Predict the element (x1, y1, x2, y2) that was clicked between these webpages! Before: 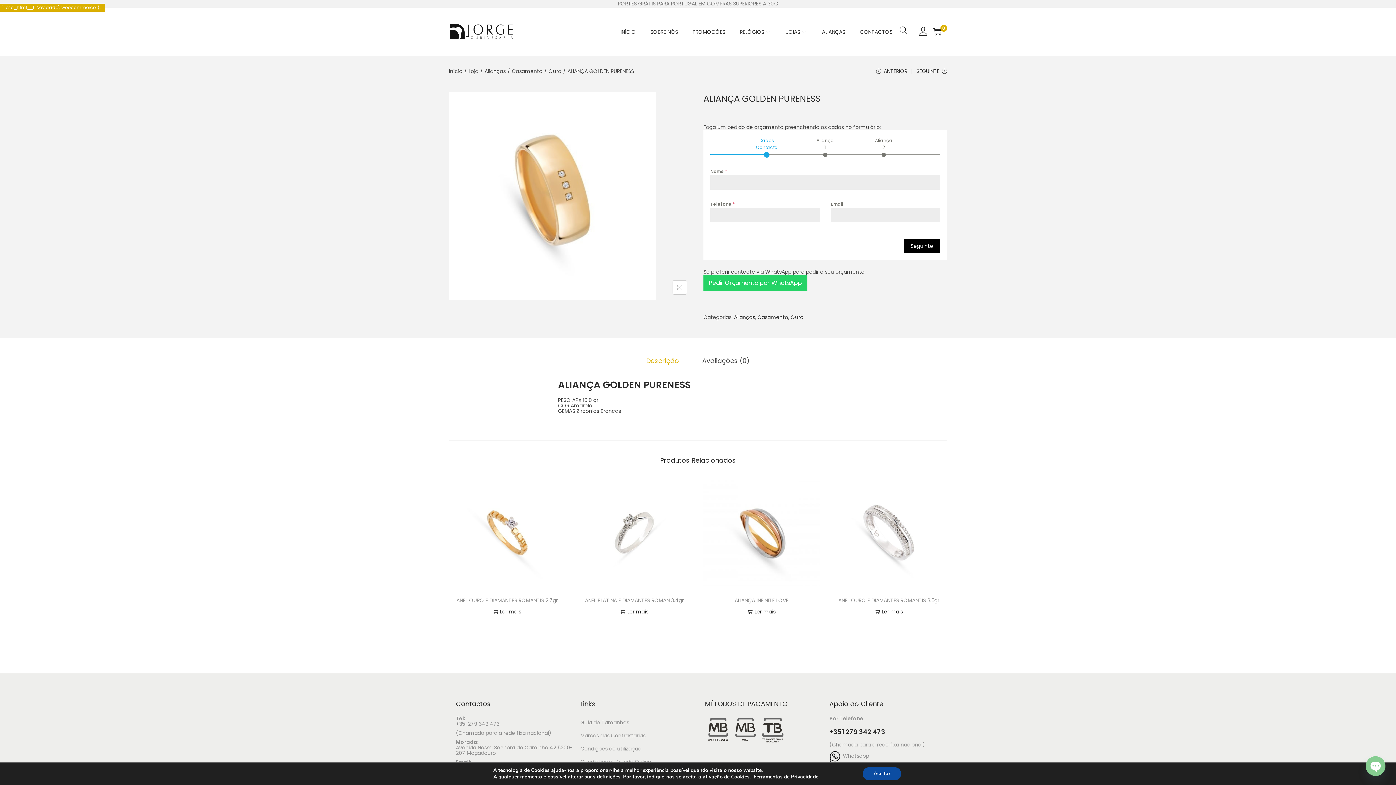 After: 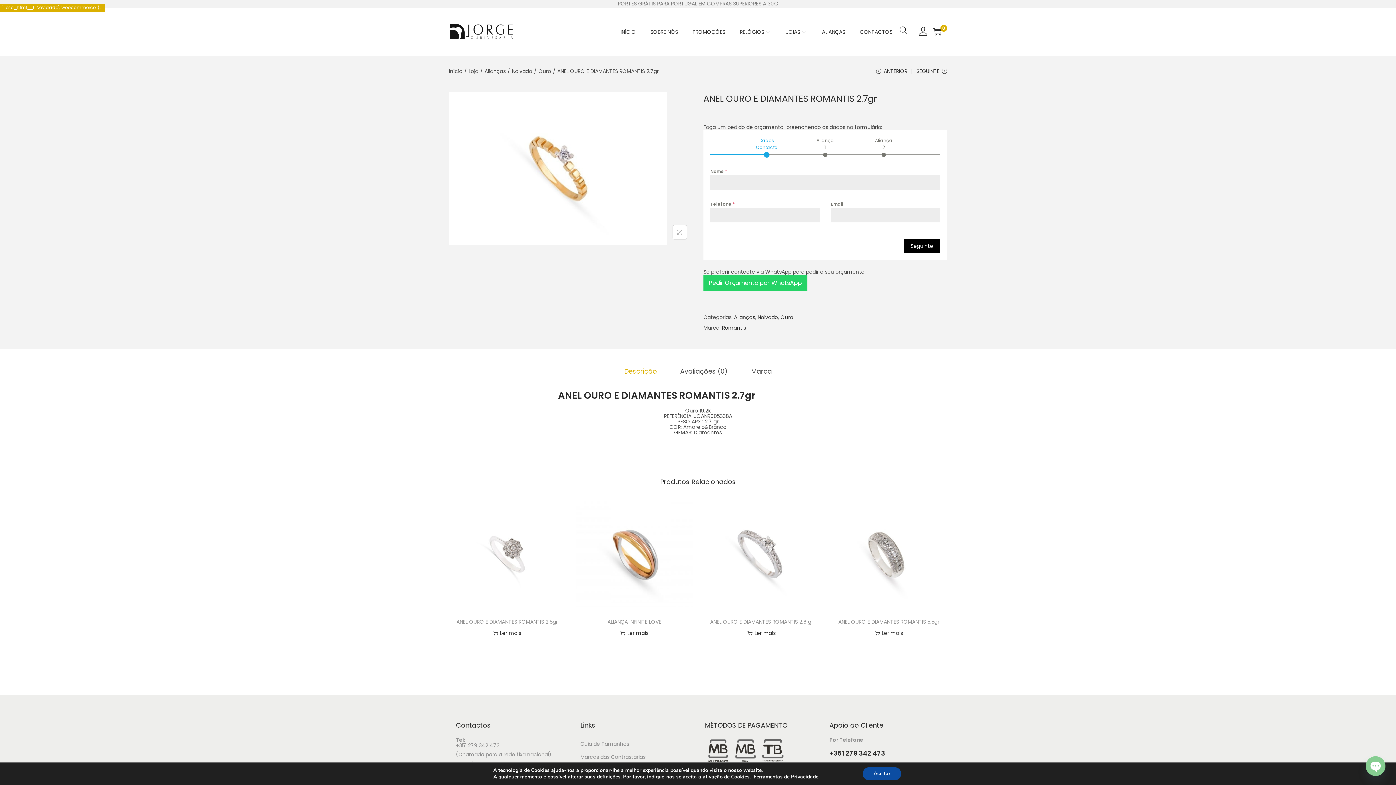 Action: label: ANEL OURO E DIAMANTES ROMANTIS 2.7gr bbox: (456, 597, 557, 604)